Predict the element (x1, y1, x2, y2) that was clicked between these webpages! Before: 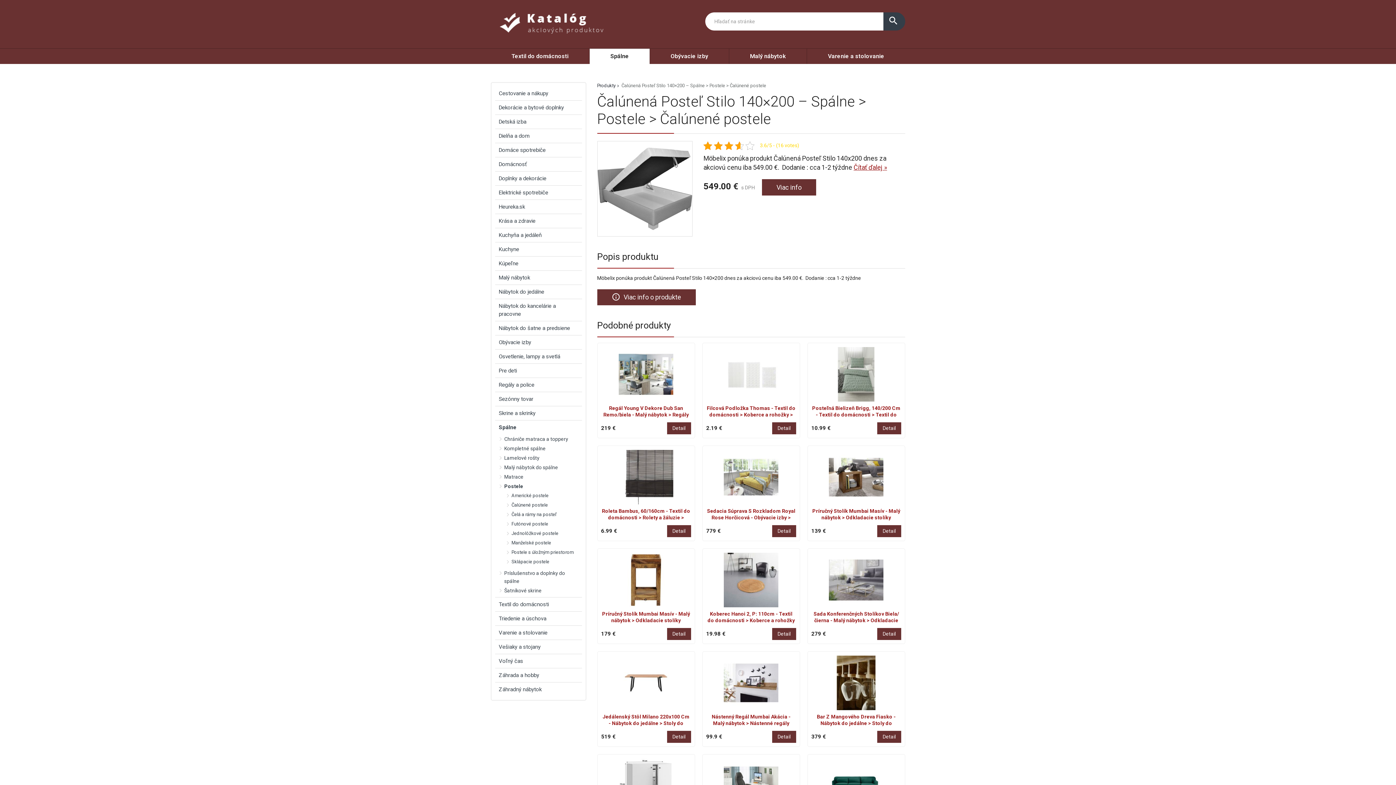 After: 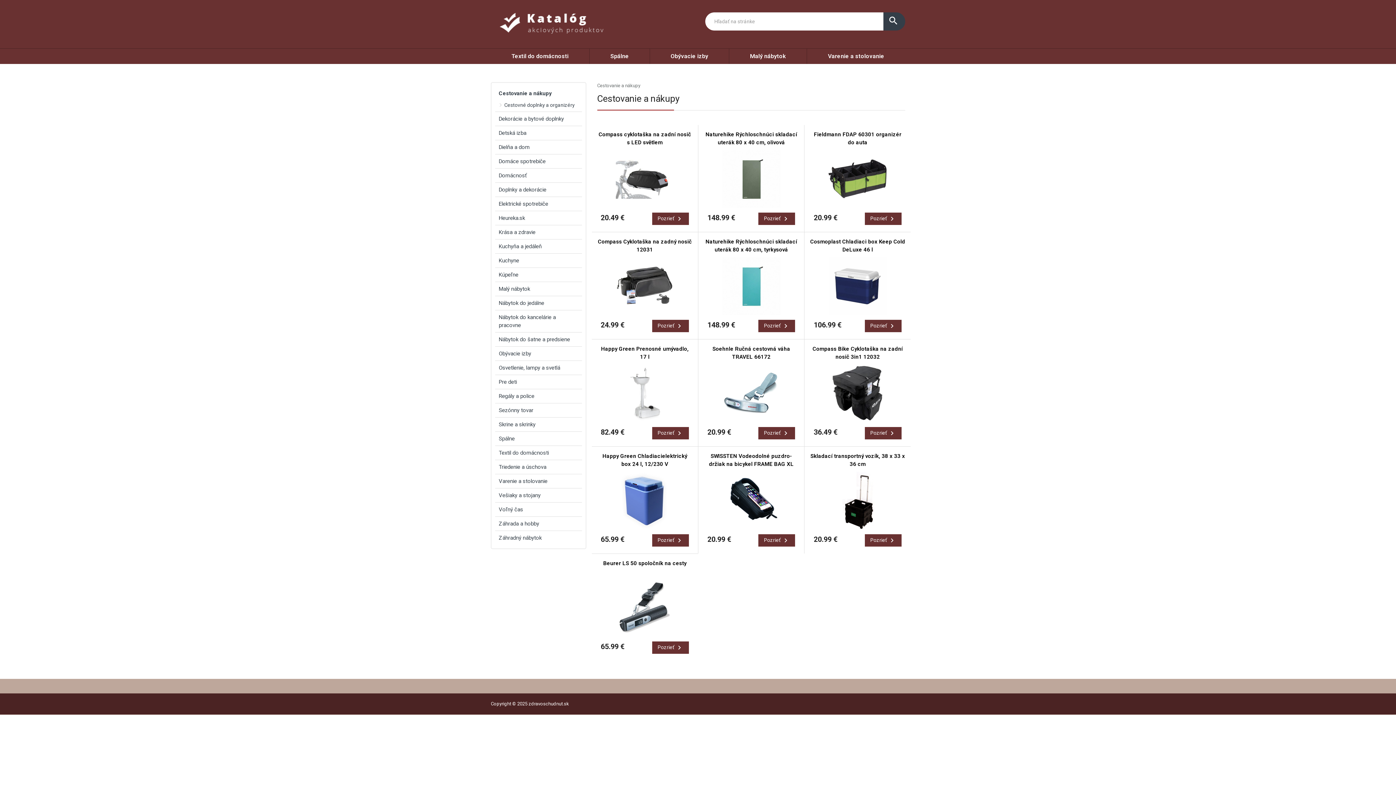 Action: label: Cestovanie a nákupy bbox: (495, 86, 582, 100)